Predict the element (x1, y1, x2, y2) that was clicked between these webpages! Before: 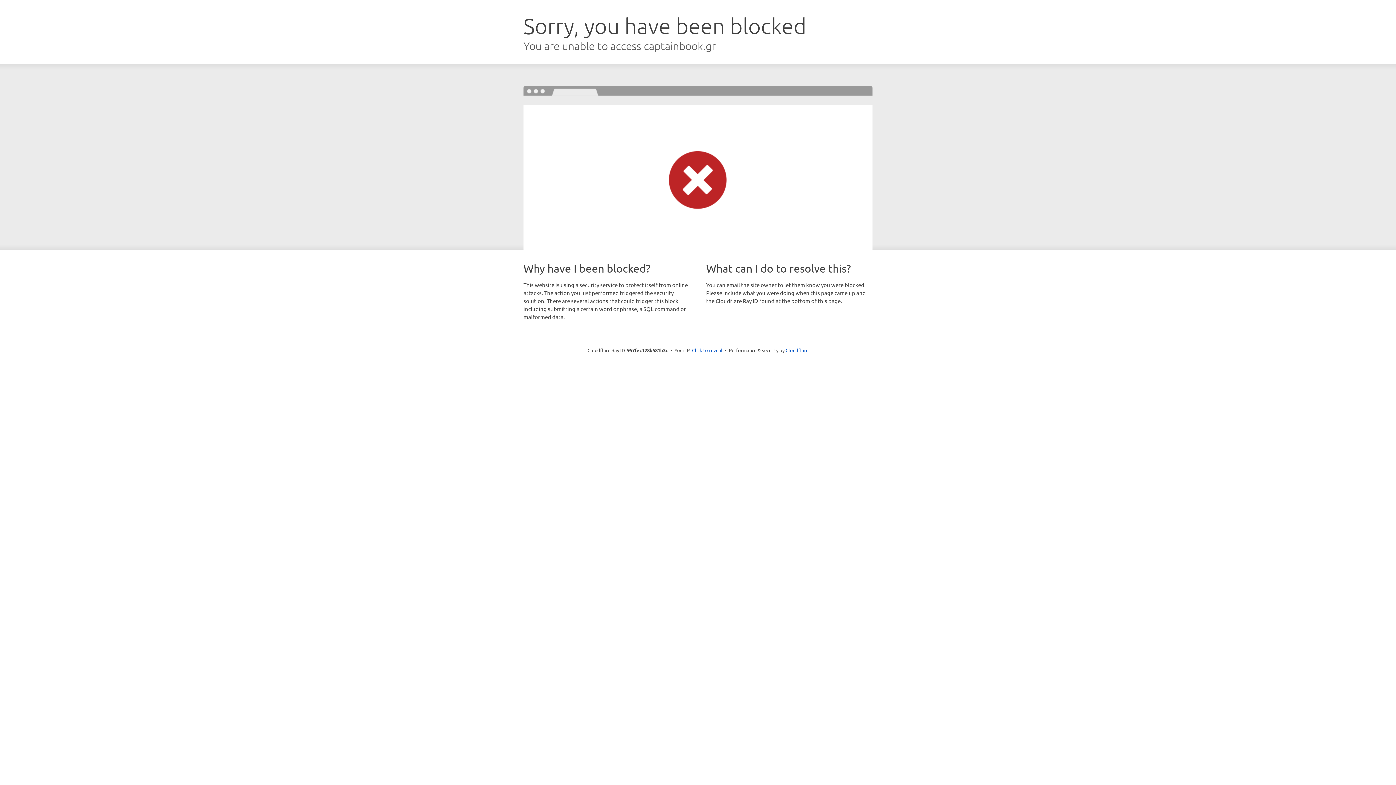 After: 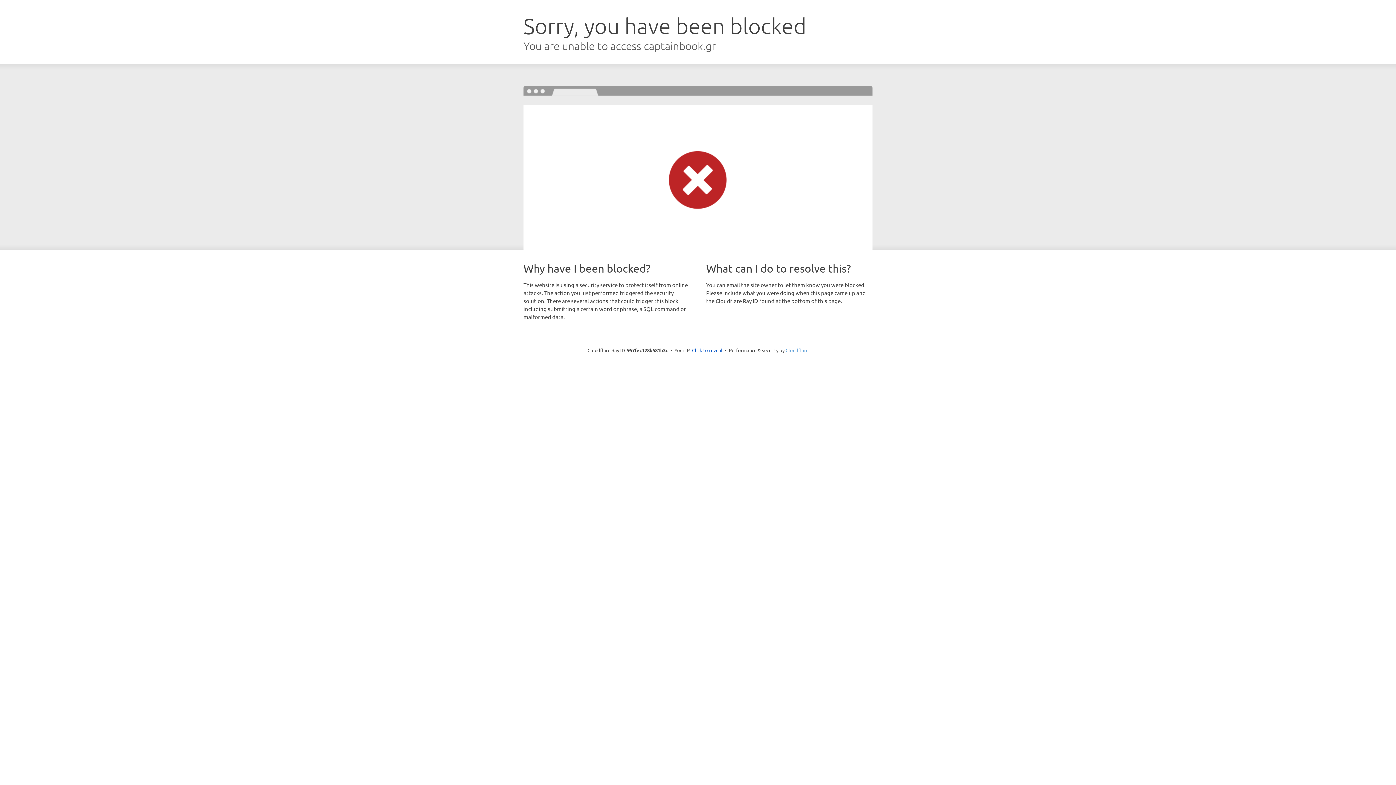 Action: bbox: (785, 347, 808, 353) label: Cloudflare